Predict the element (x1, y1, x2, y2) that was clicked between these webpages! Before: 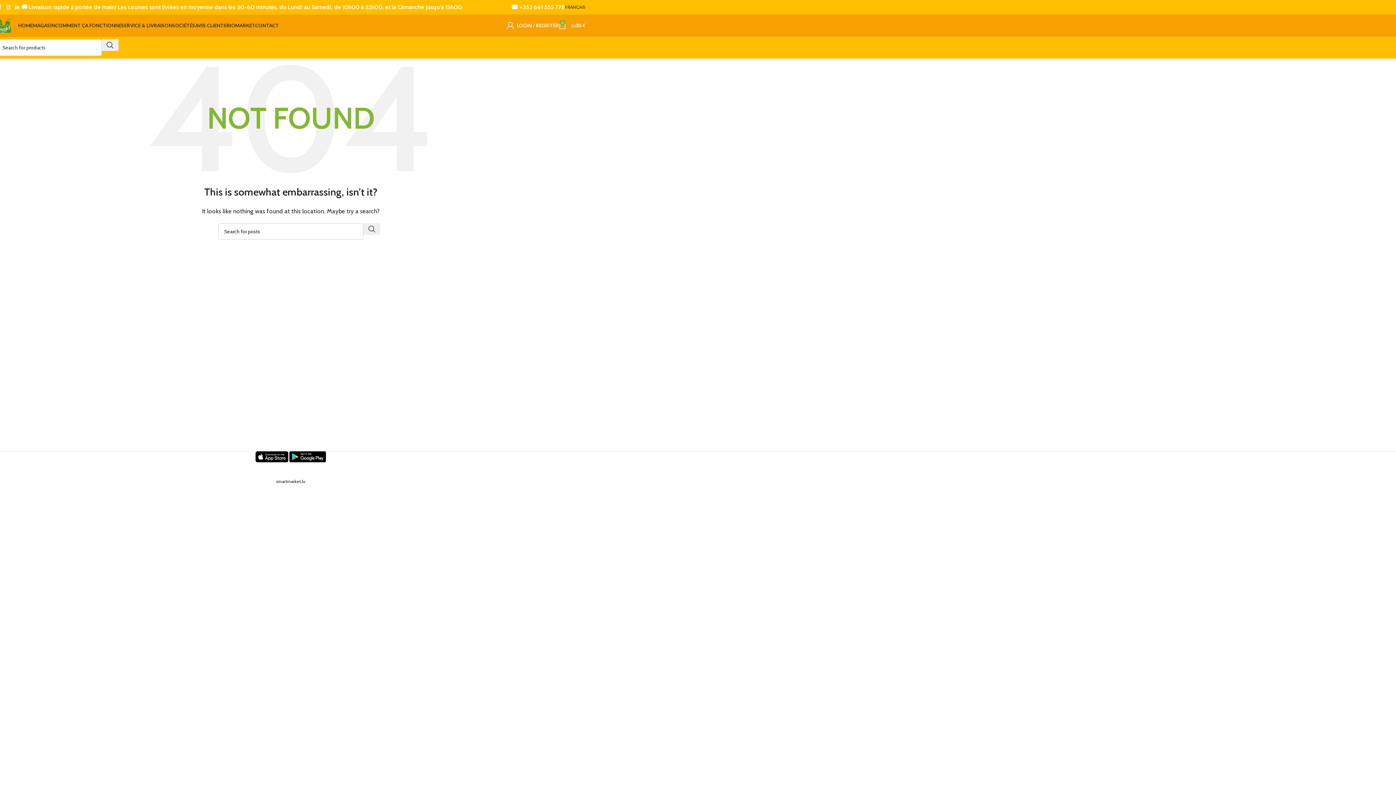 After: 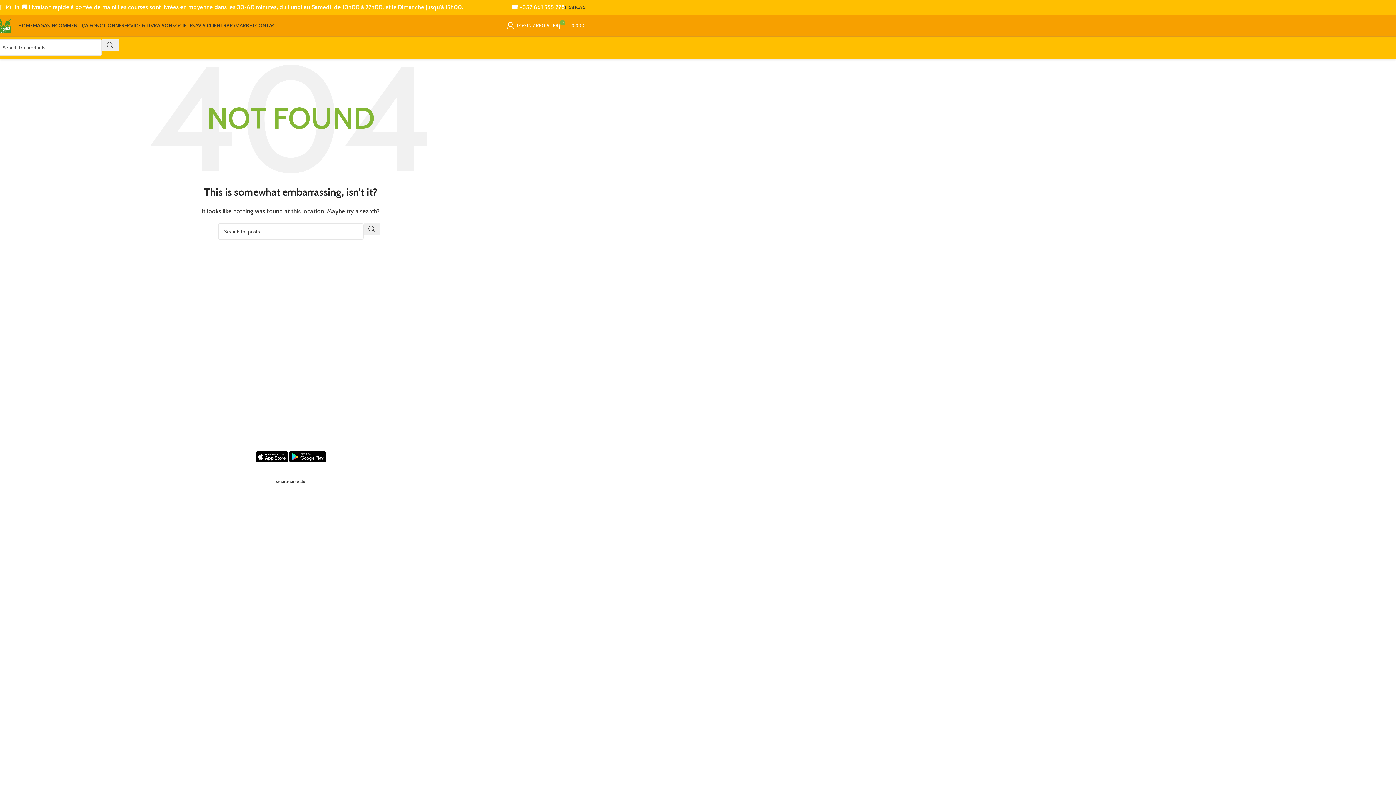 Action: label: Facebook social link bbox: (-3, 2, 4, 12)